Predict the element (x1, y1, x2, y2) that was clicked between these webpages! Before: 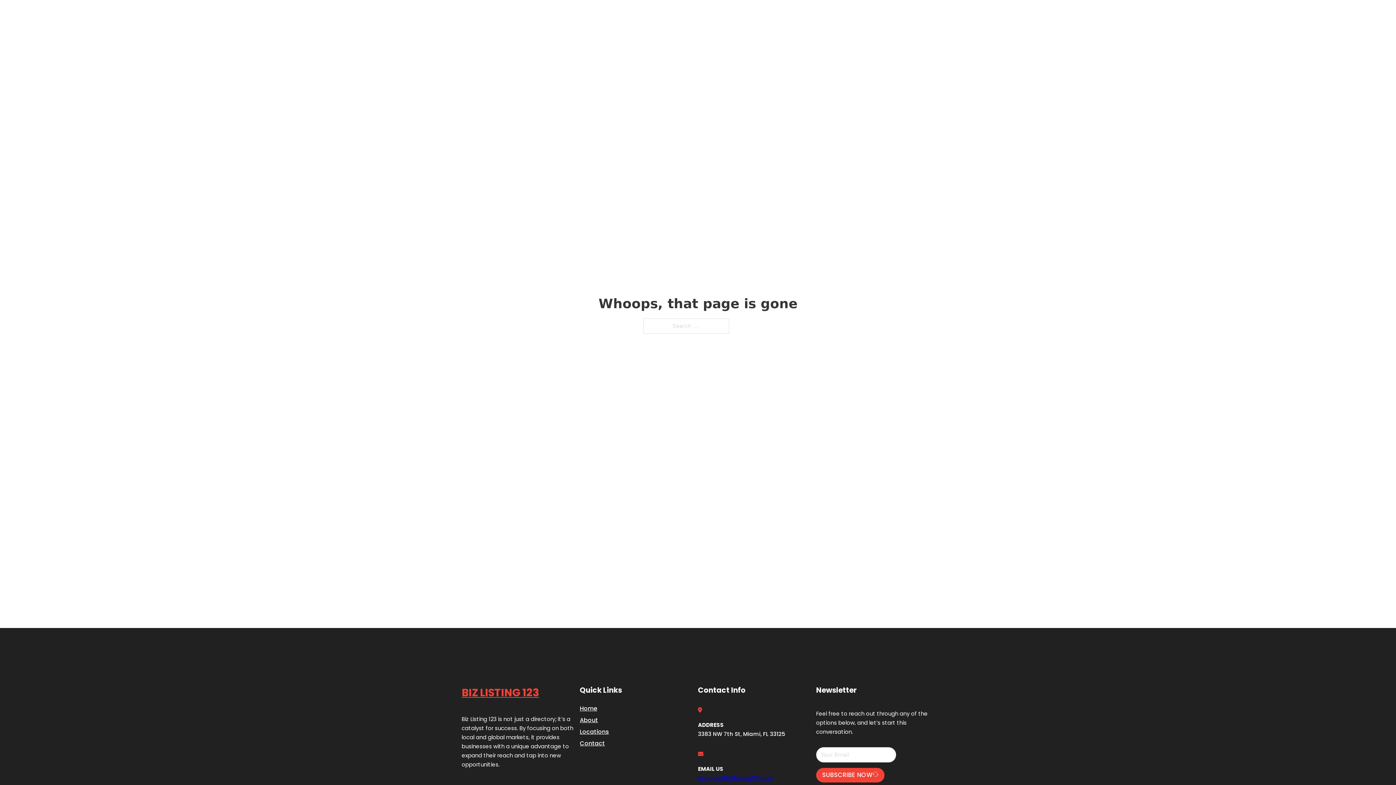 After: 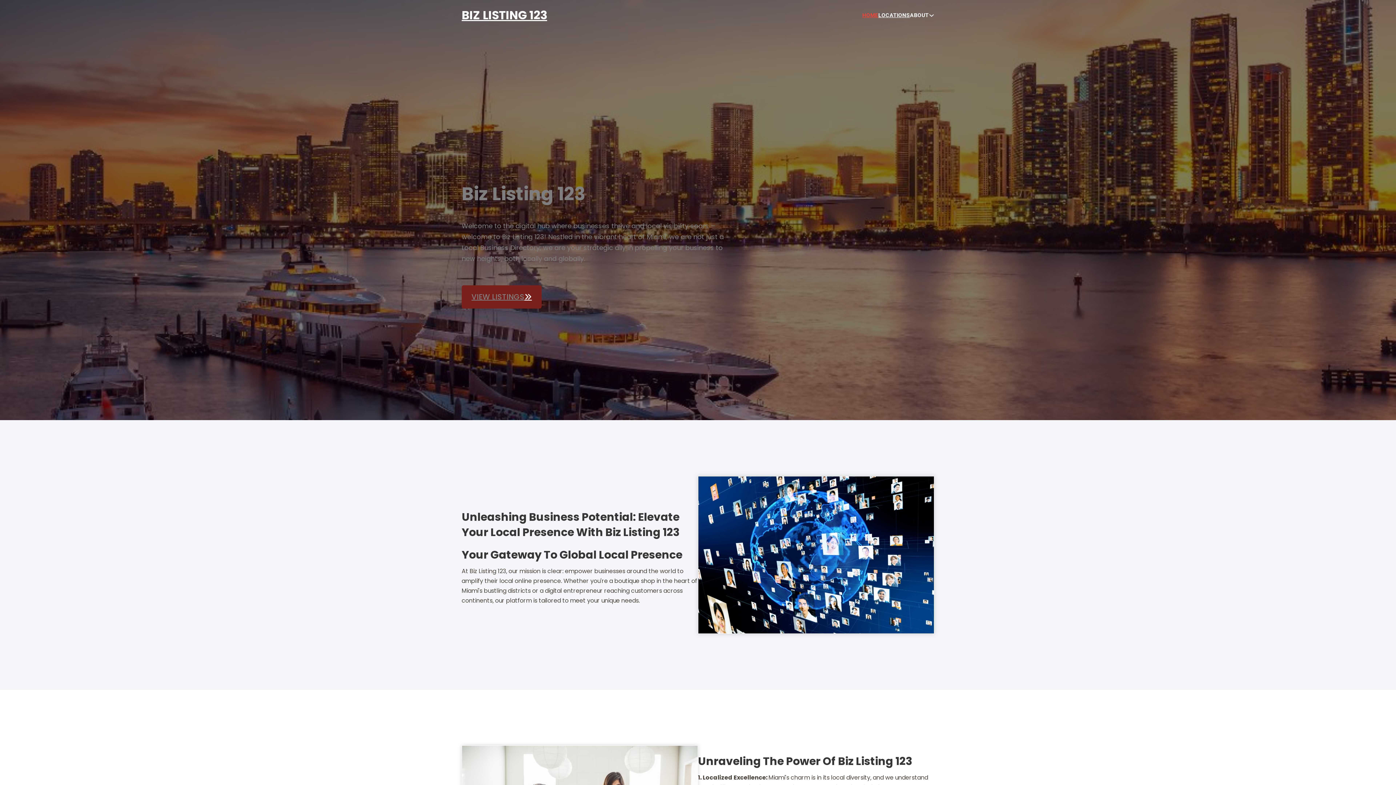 Action: bbox: (862, 10, 878, 19) label: HOME